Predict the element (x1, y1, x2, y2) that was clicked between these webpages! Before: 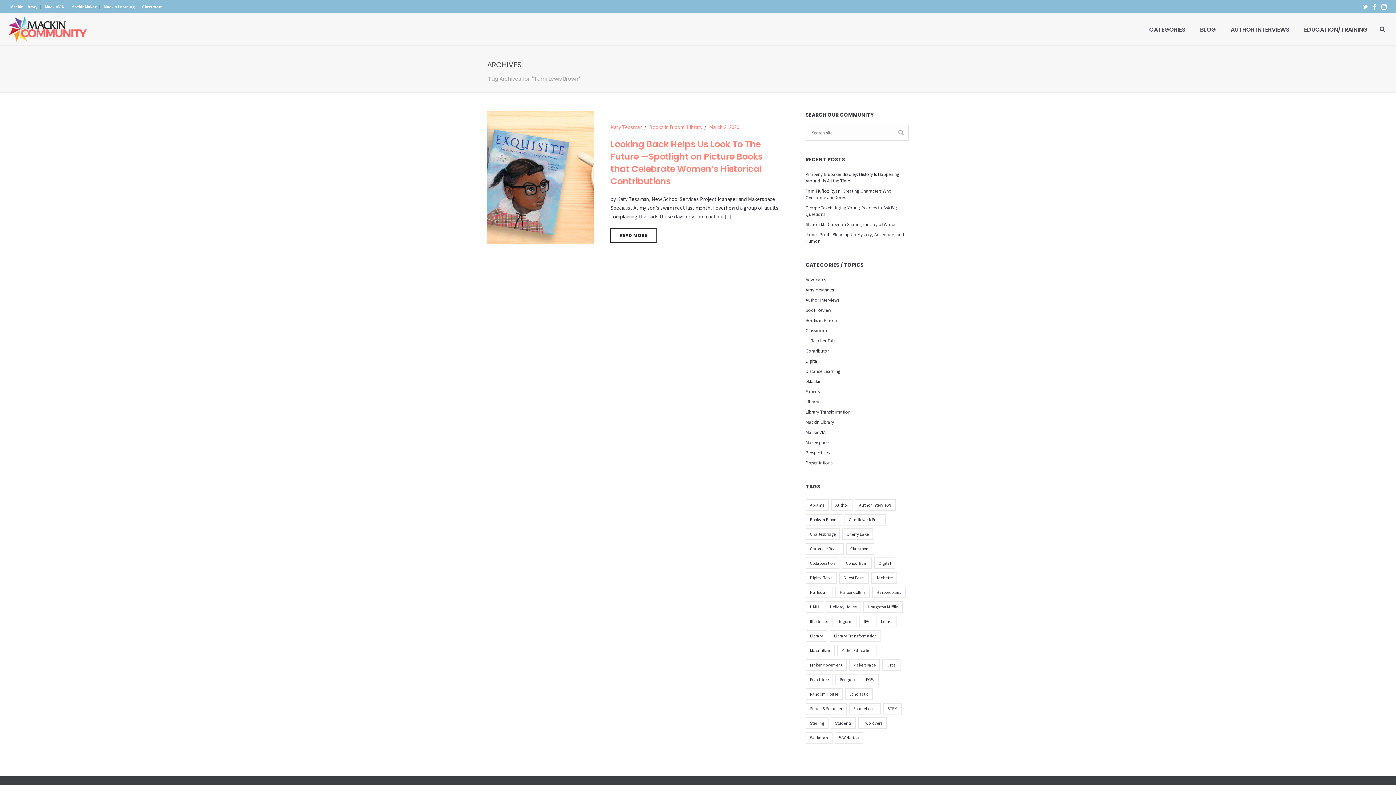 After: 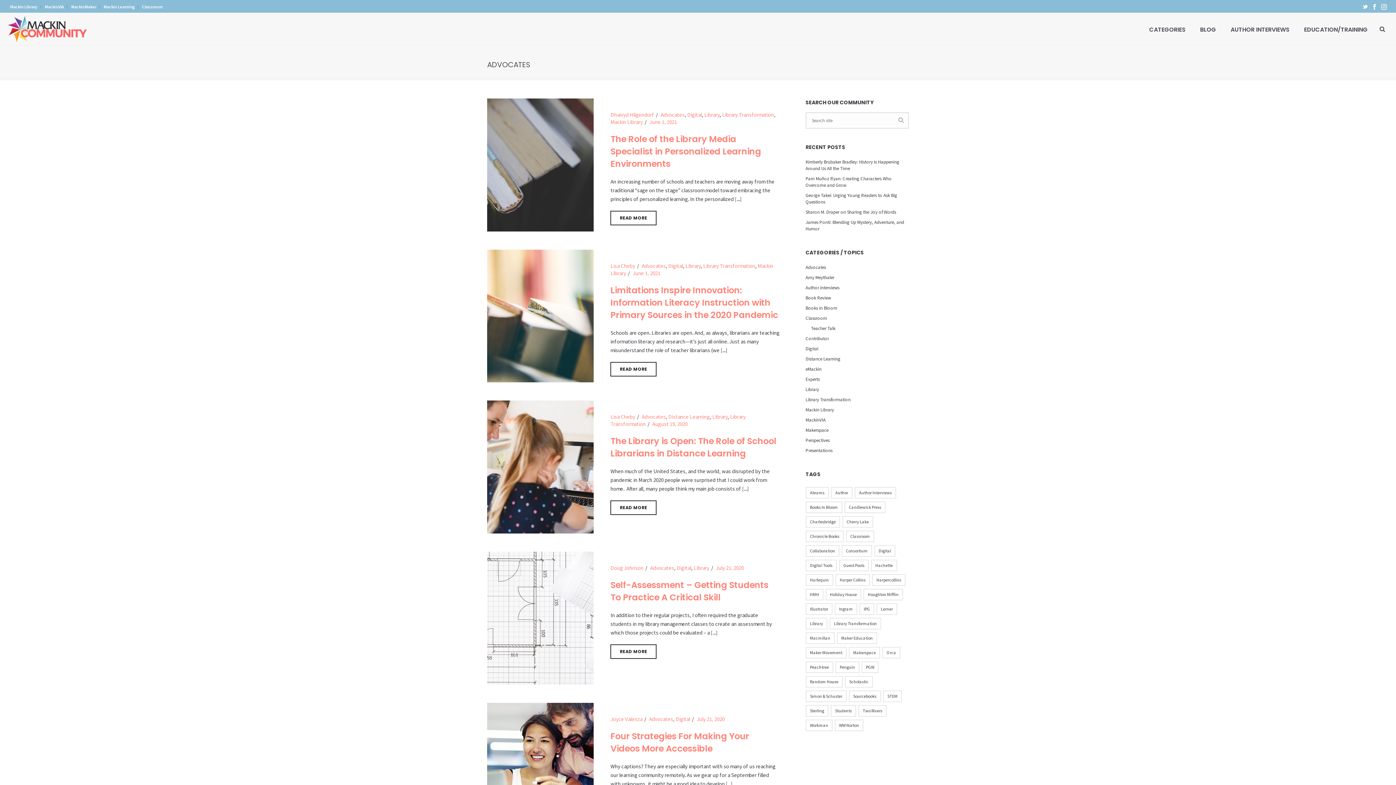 Action: bbox: (805, 276, 826, 283) label: Advocates